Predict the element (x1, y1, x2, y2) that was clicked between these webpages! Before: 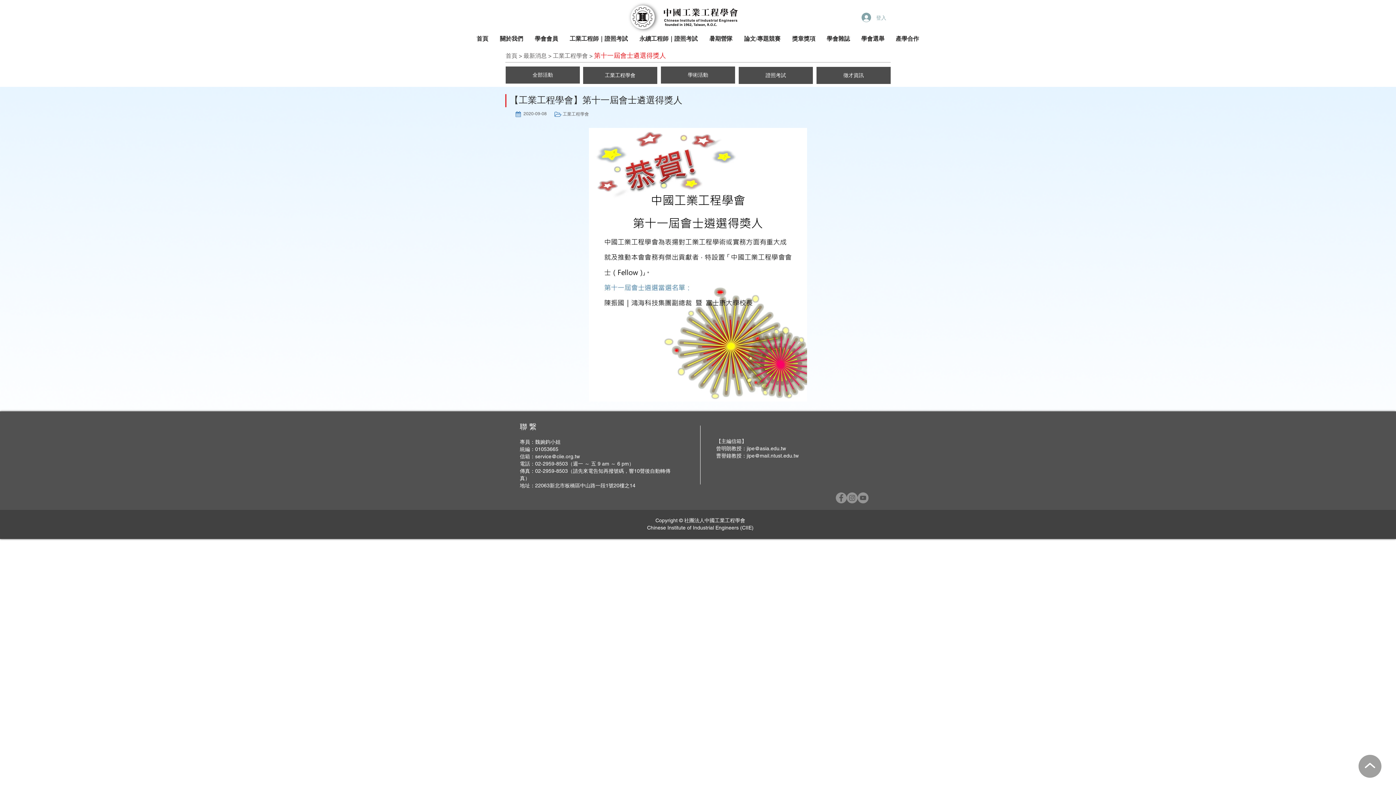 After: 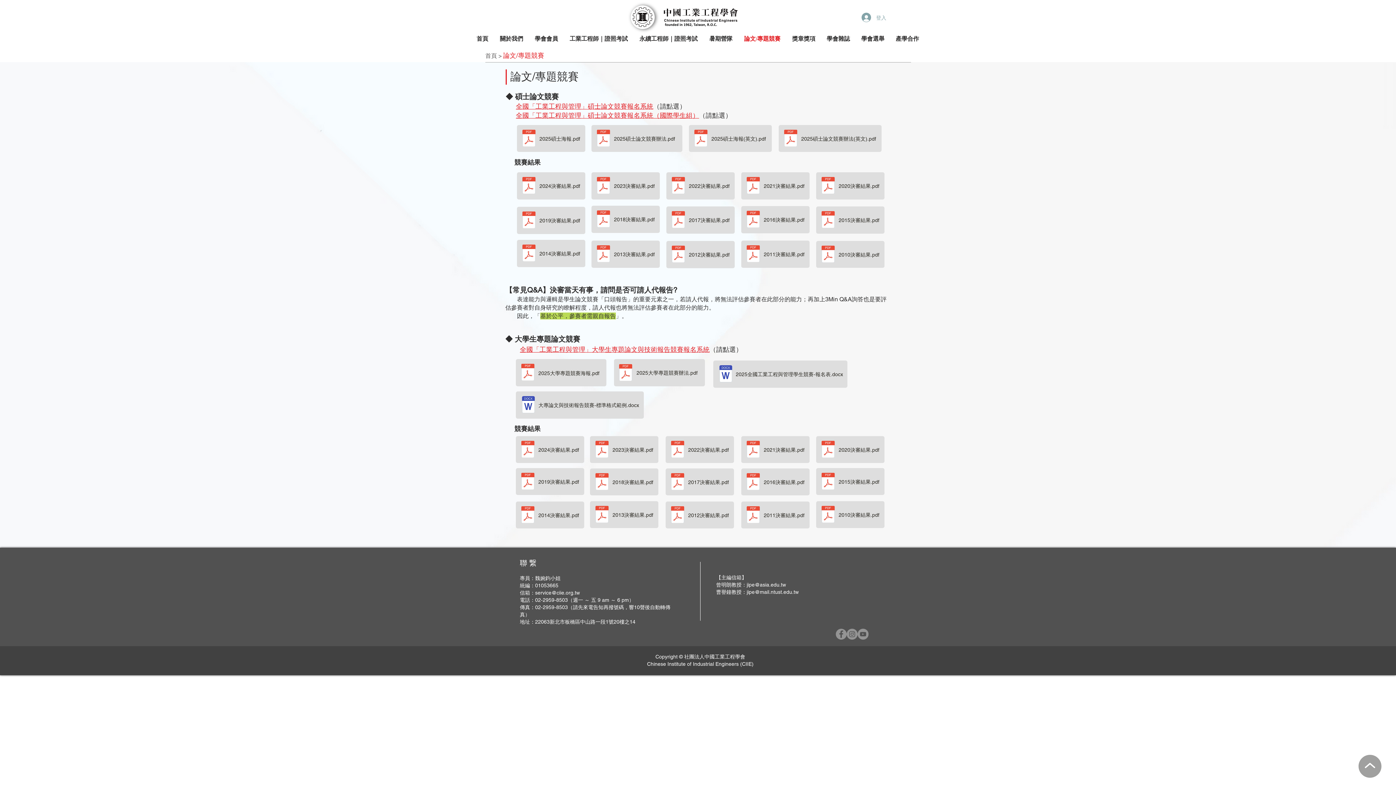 Action: label: 論文/專題競賽 bbox: (738, 33, 786, 44)